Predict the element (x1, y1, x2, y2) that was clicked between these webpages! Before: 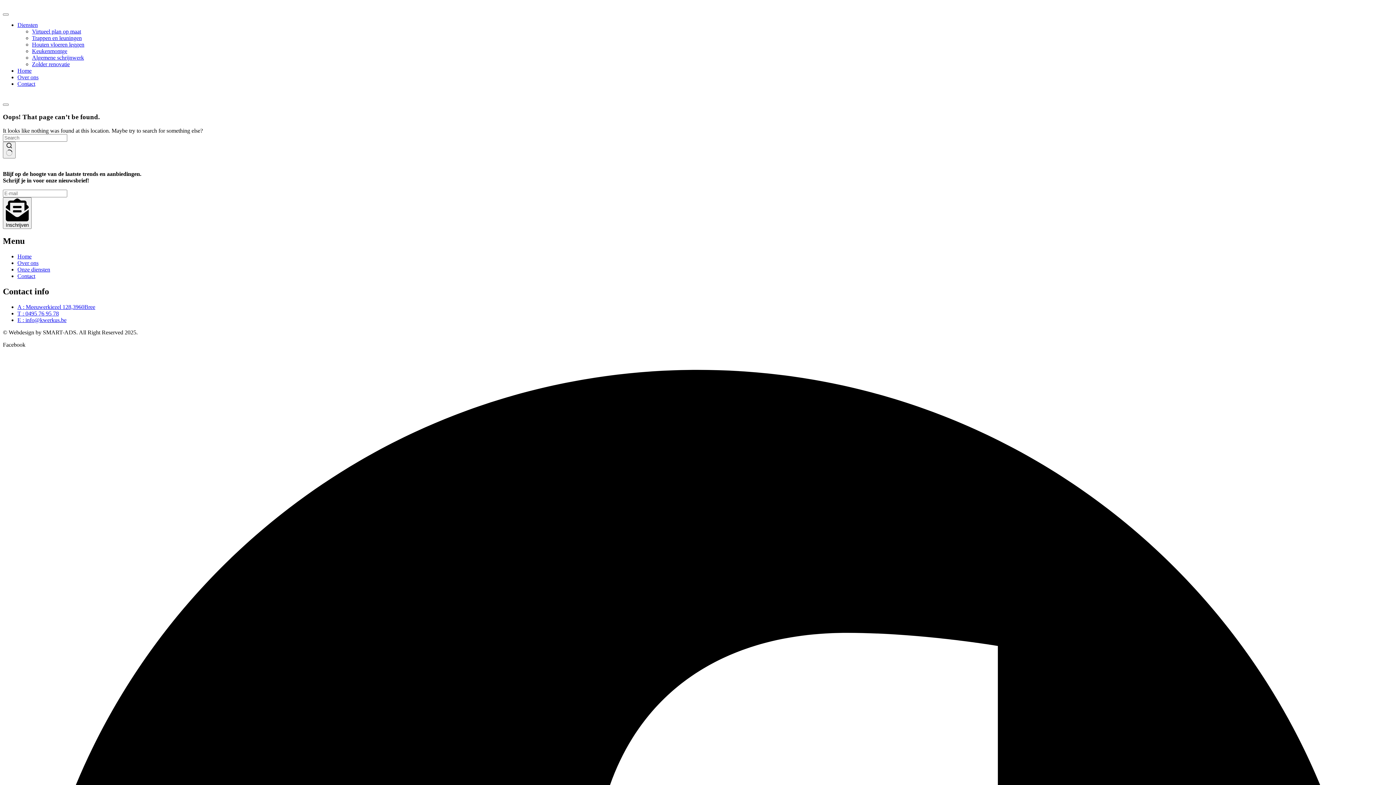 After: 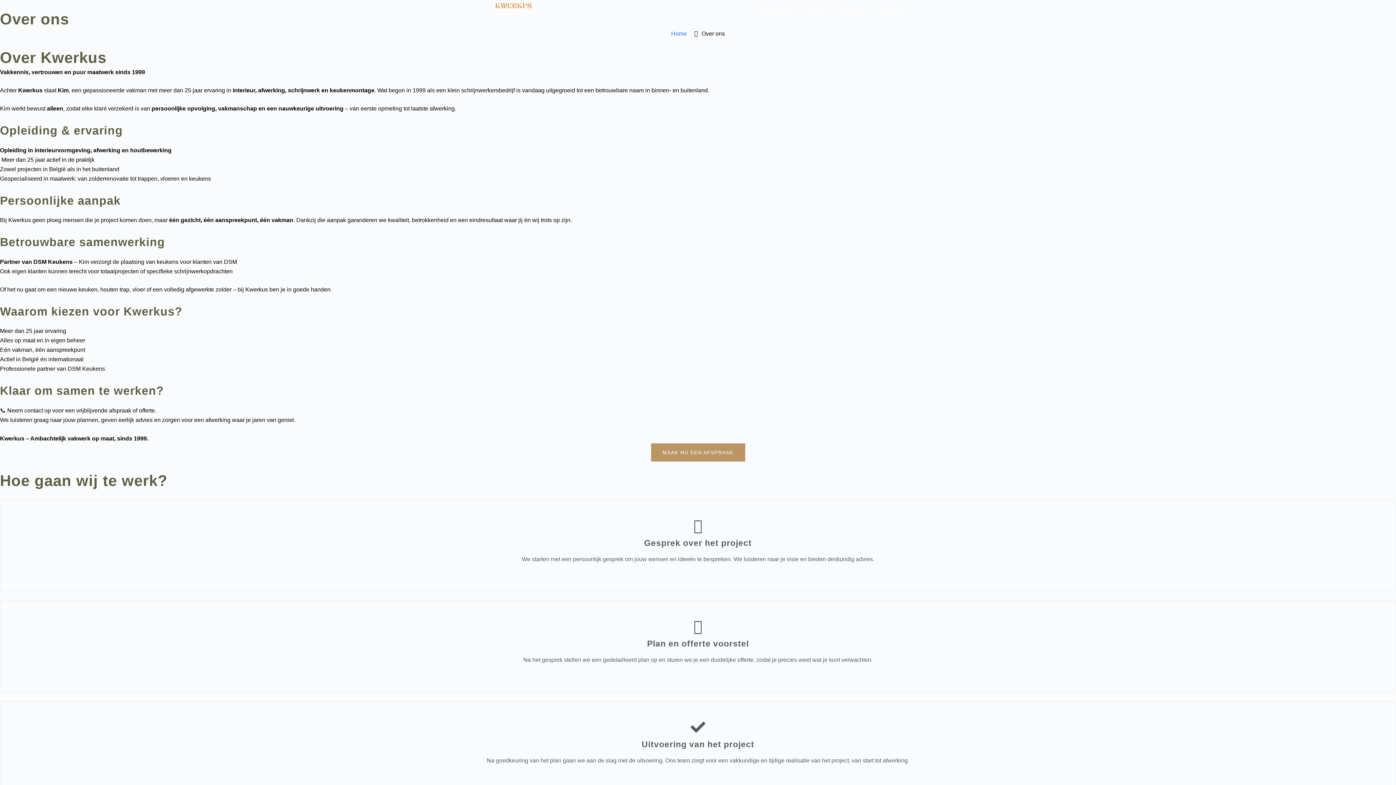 Action: label: Over ons bbox: (17, 74, 38, 80)